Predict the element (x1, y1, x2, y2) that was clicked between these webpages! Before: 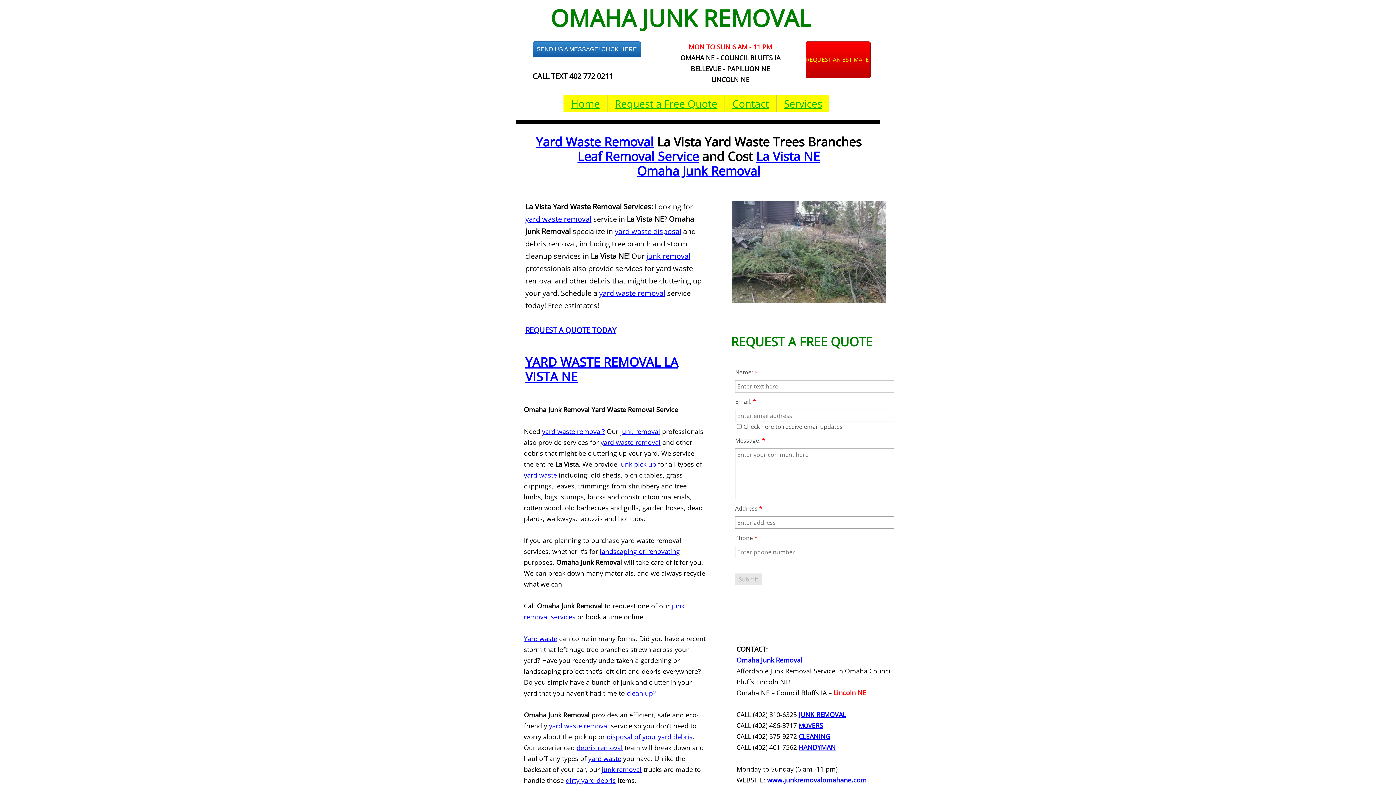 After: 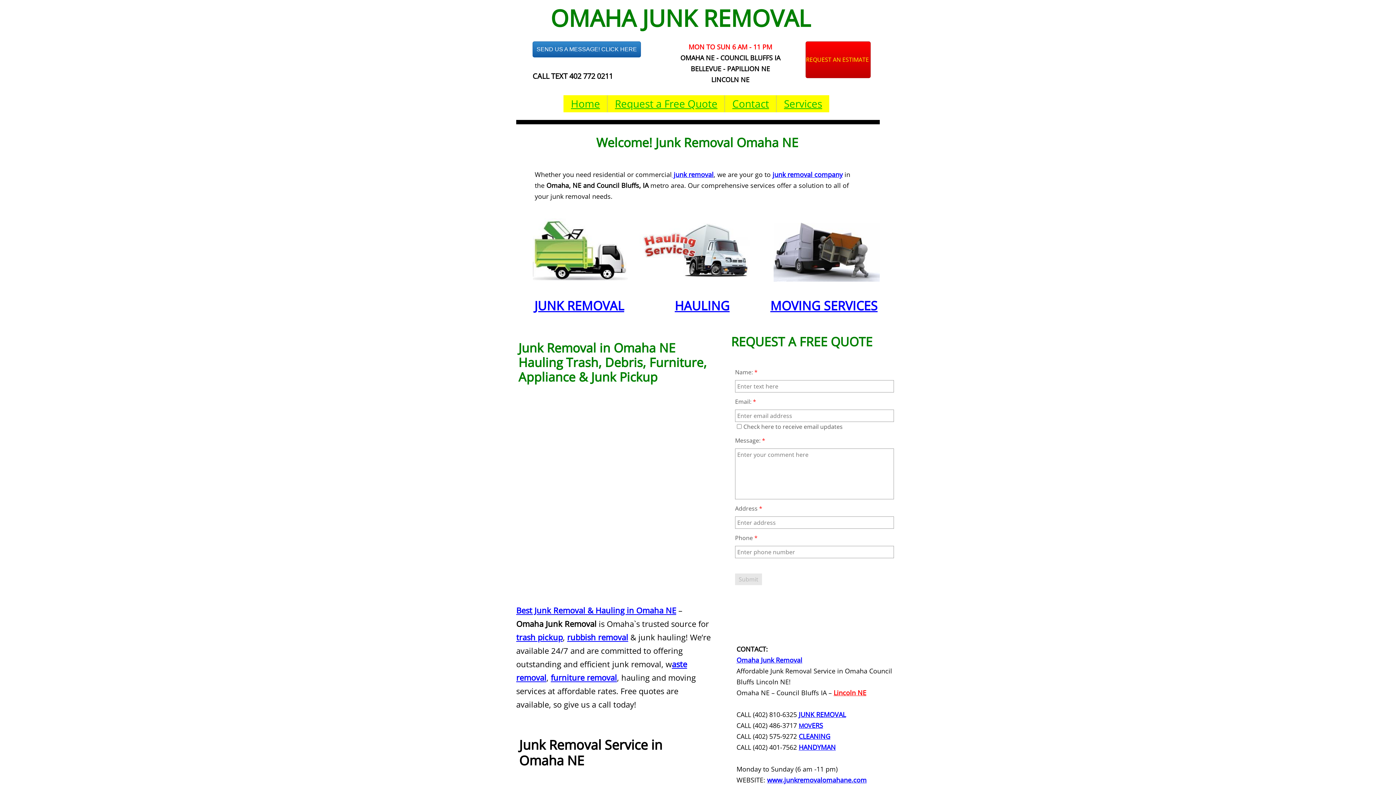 Action: label: yard waste removal? bbox: (542, 428, 605, 436)